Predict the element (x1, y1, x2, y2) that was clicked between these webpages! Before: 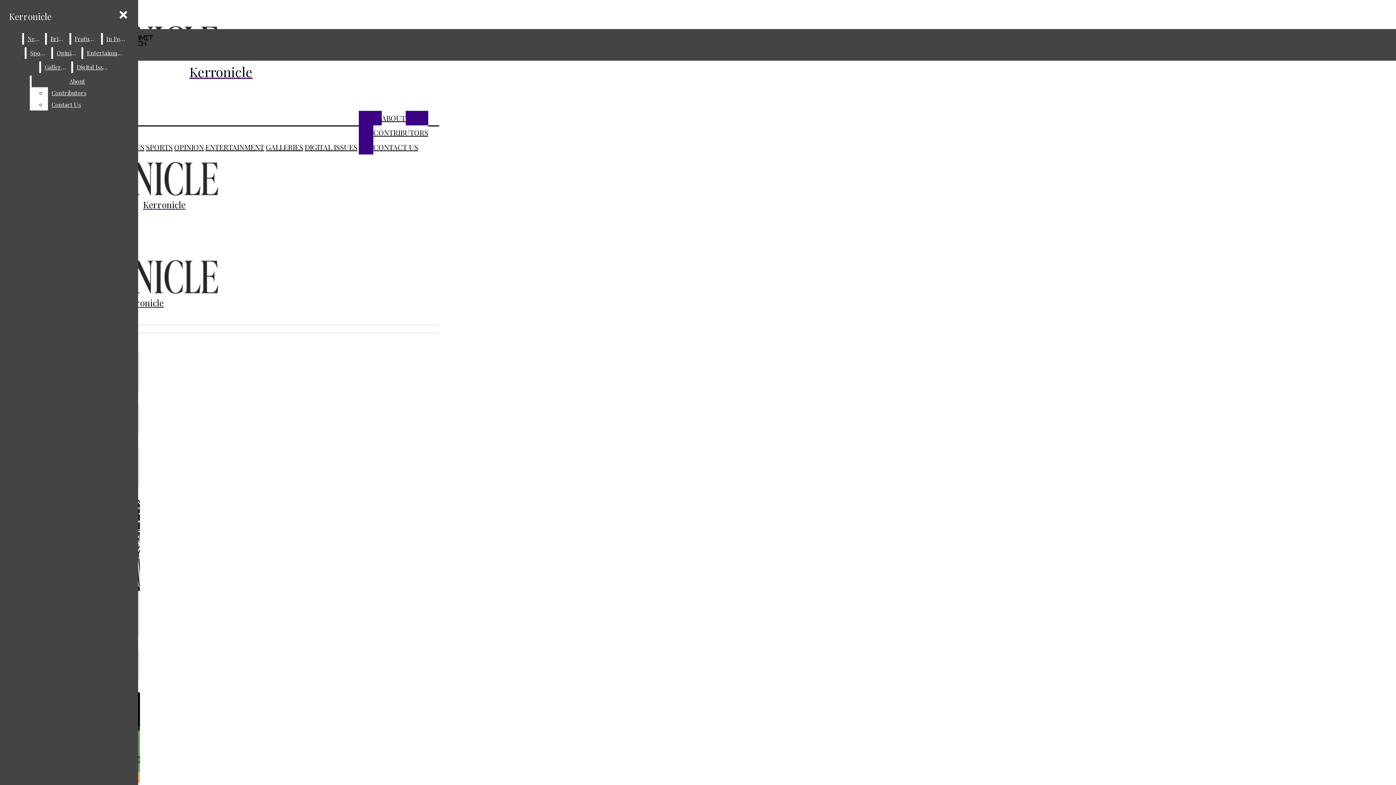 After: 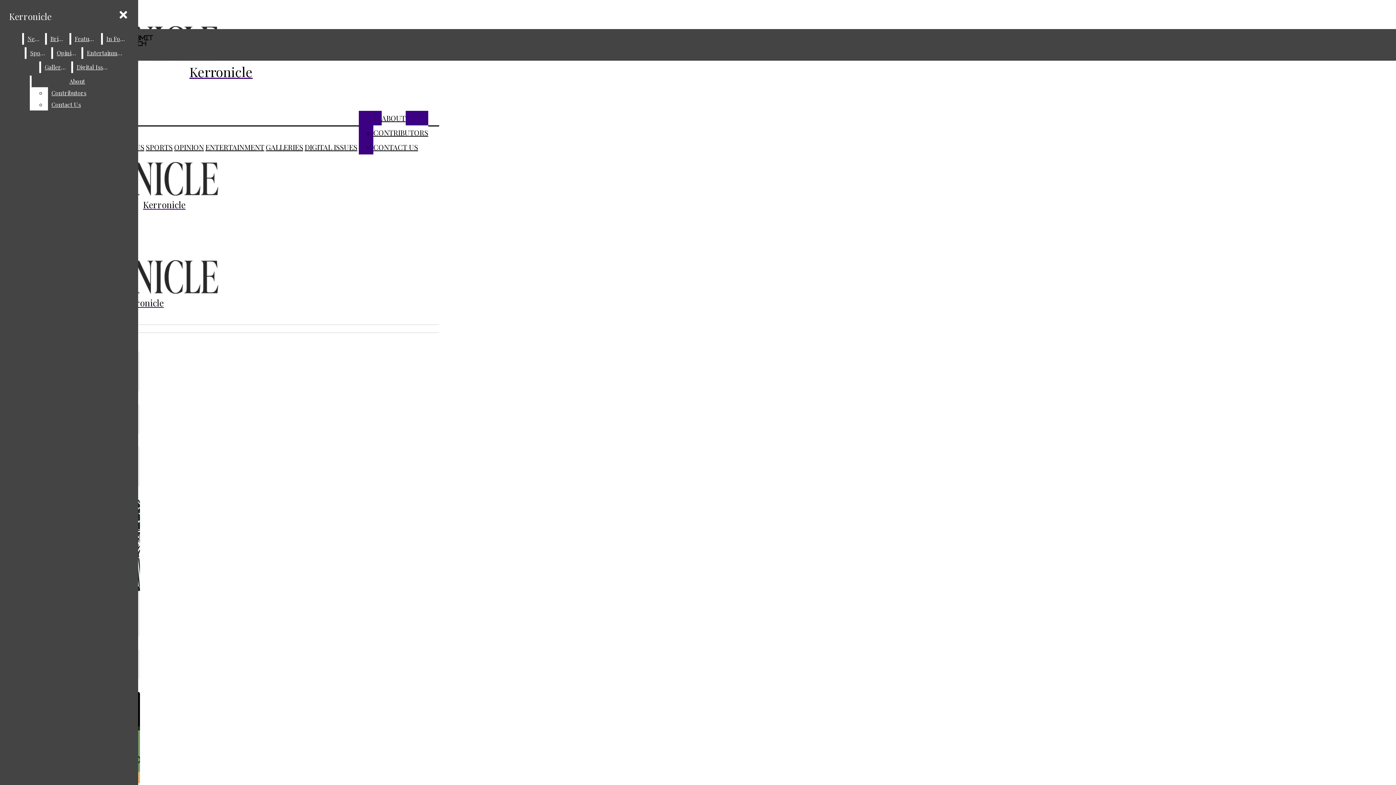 Action: bbox: (2, 20, 439, 27) label:  X